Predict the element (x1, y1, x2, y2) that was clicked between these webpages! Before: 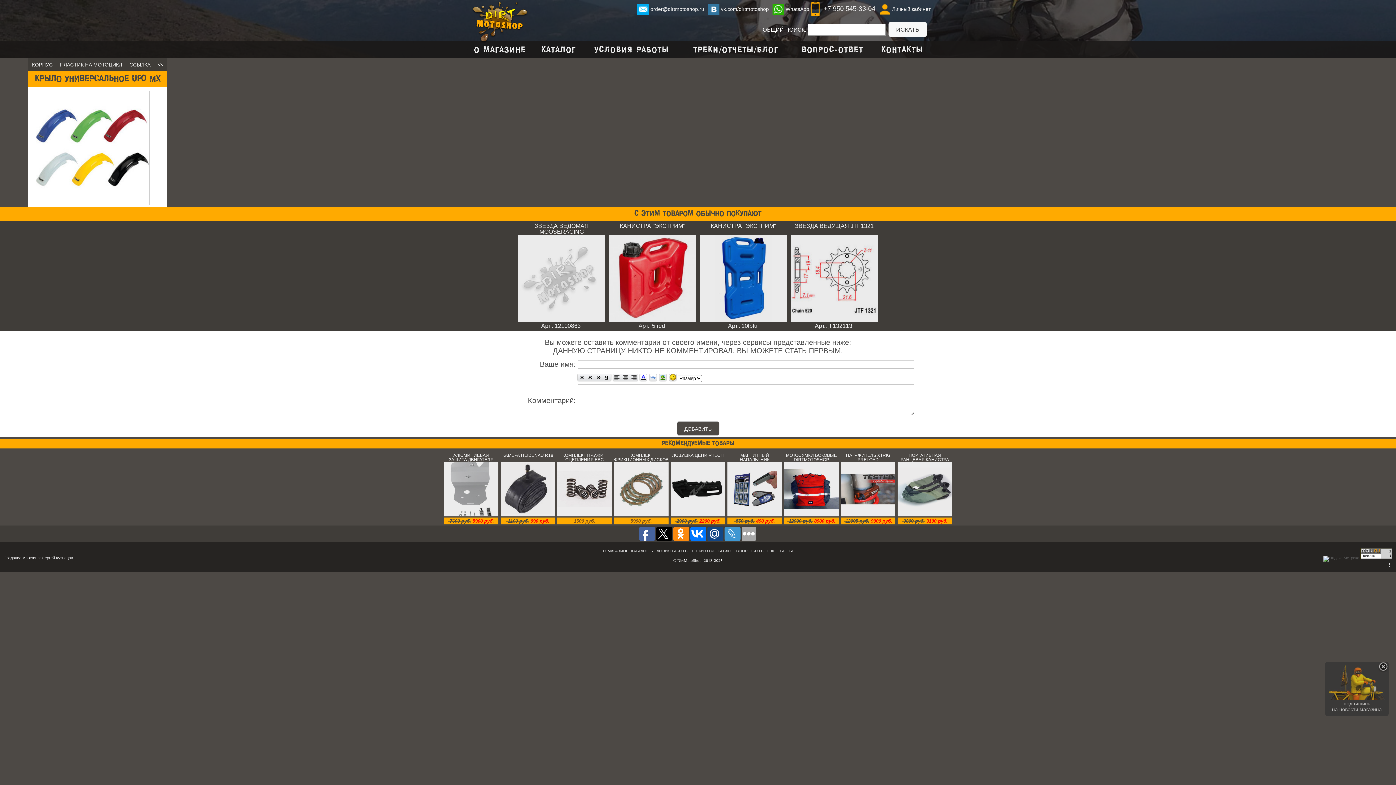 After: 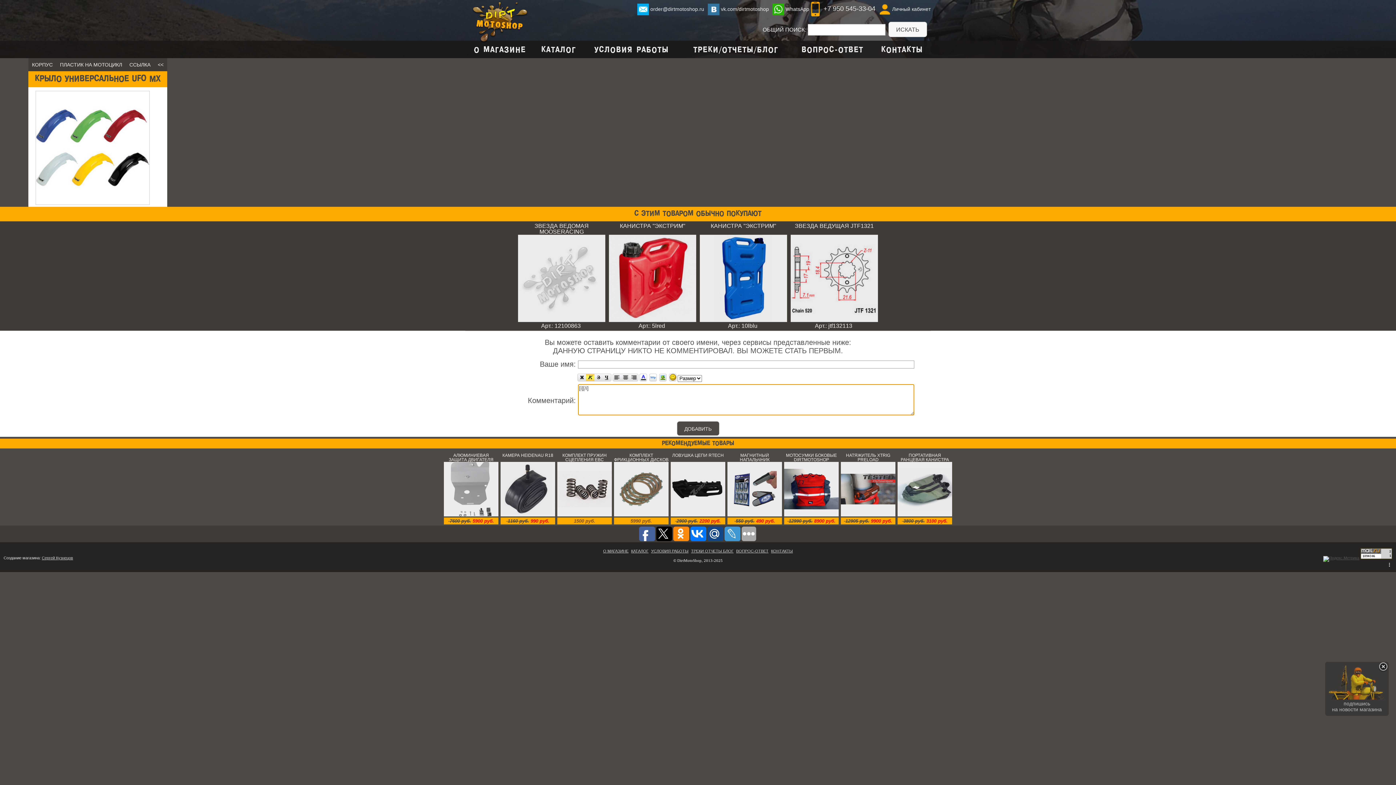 Action: bbox: (586, 373, 594, 382)